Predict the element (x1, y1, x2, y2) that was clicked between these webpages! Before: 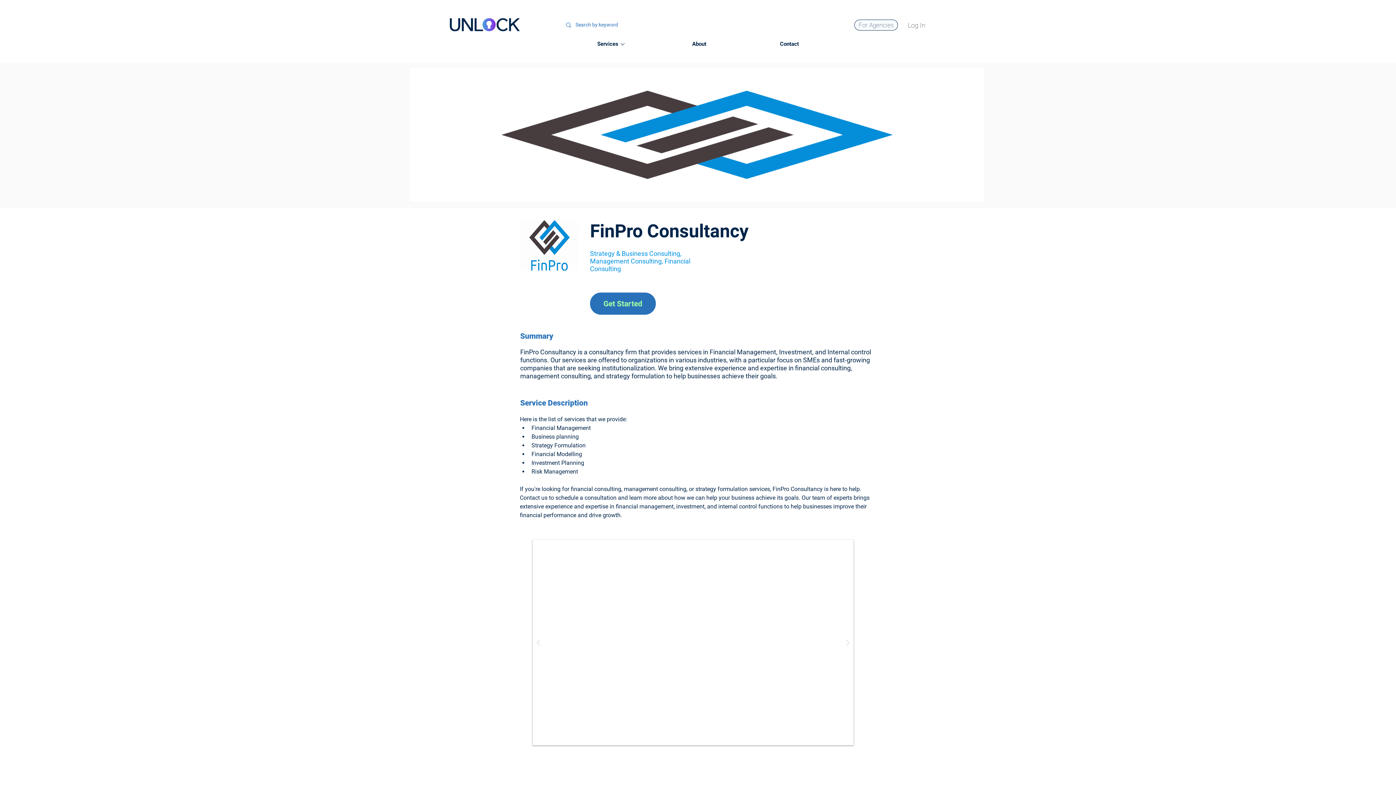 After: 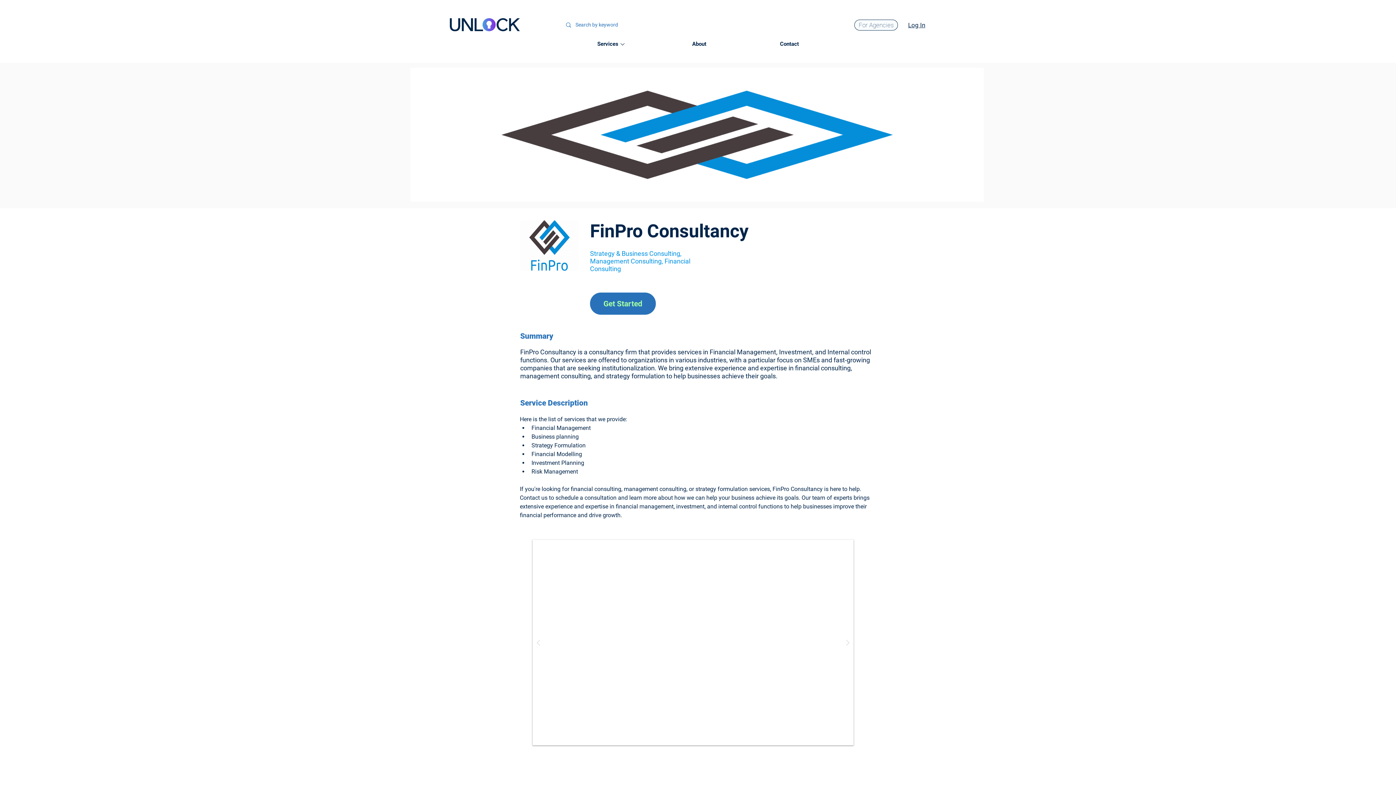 Action: label: Log In bbox: (906, 19, 927, 30)